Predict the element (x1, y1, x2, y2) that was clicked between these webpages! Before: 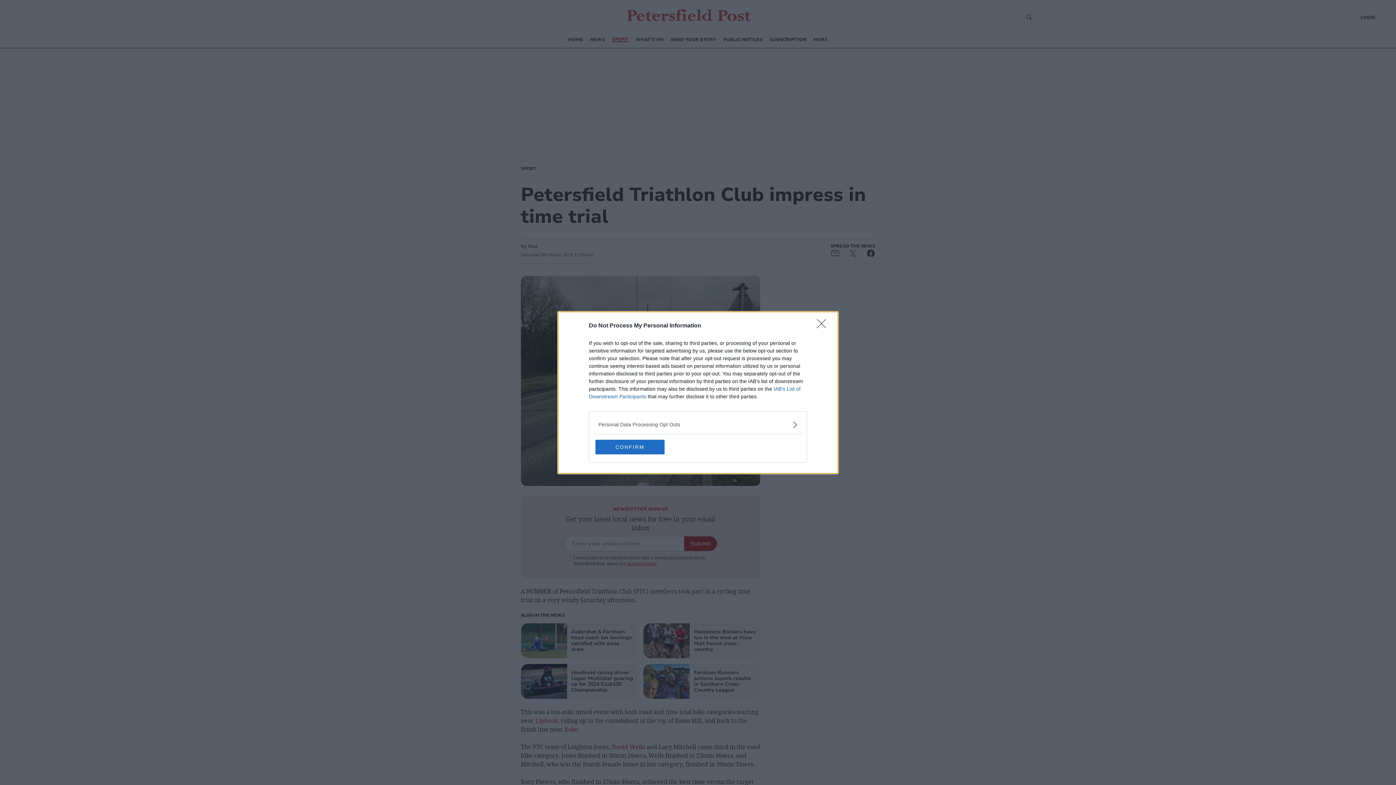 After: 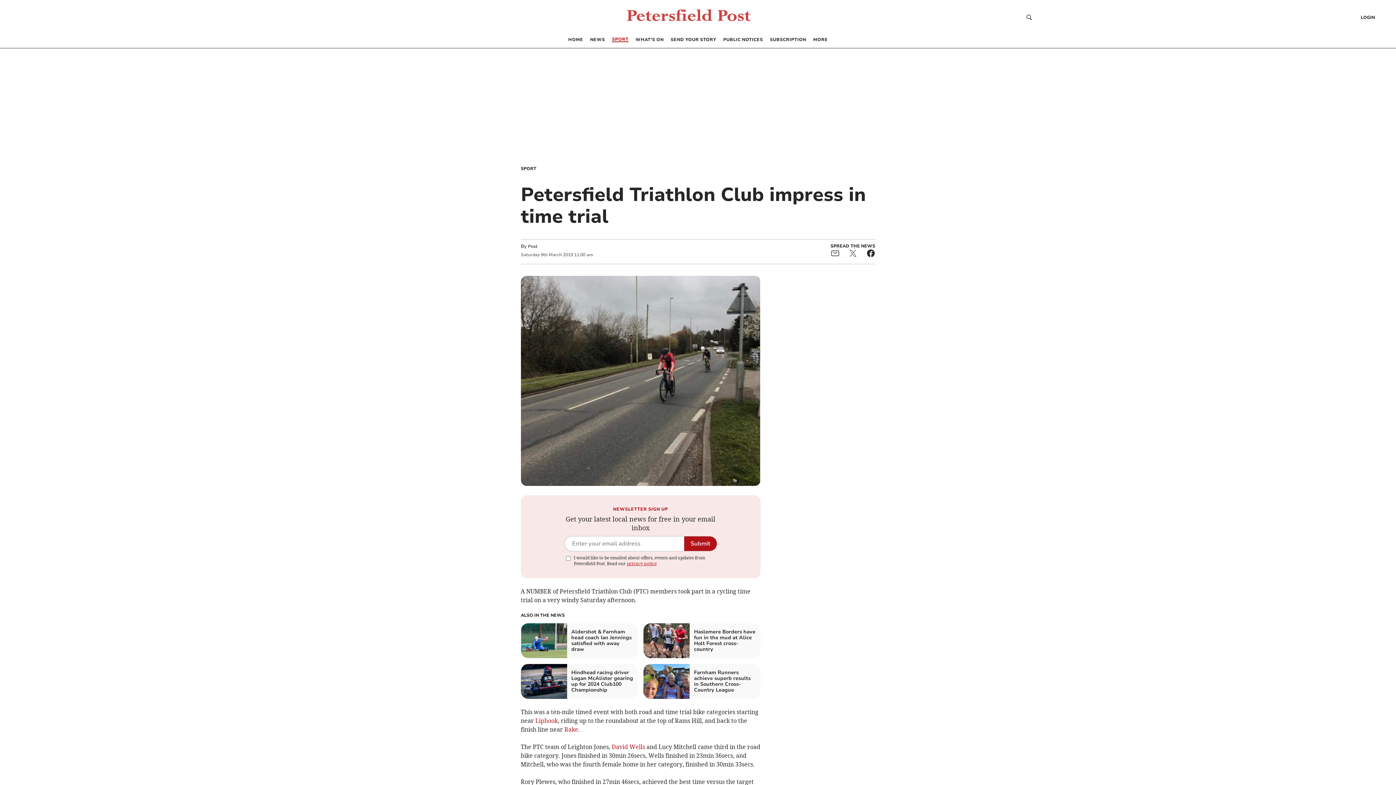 Action: bbox: (817, 319, 830, 332) label: Close